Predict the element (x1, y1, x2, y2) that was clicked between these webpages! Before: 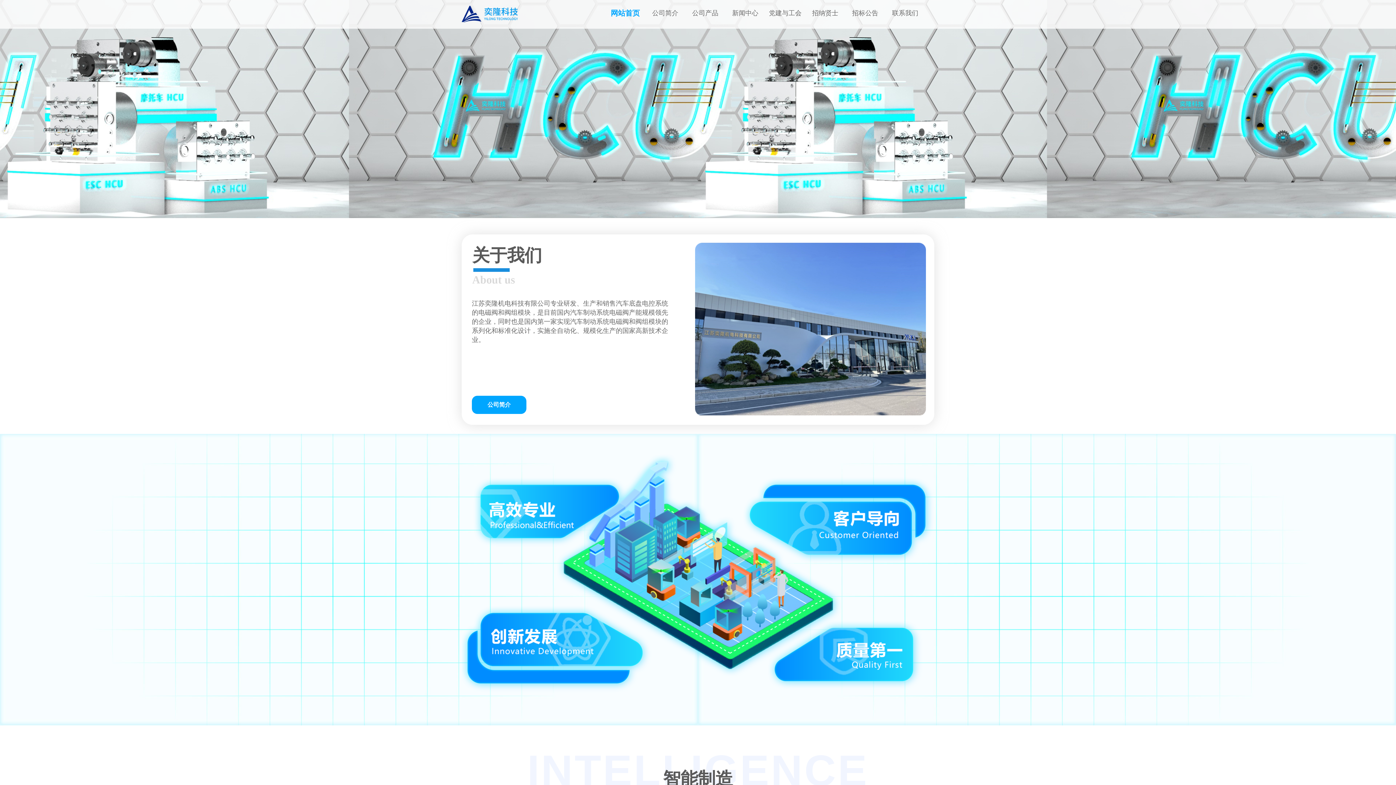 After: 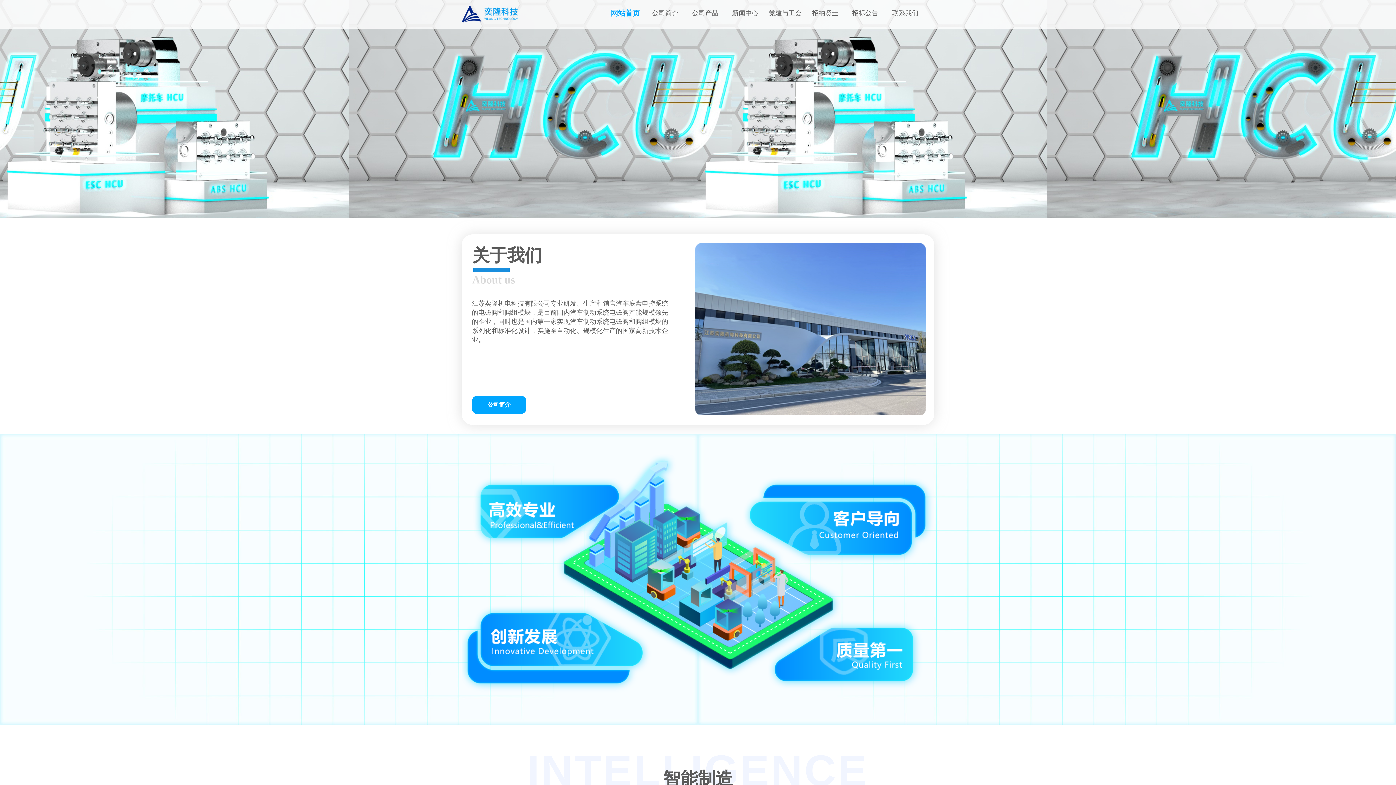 Action: bbox: (461, 18, 517, 23)